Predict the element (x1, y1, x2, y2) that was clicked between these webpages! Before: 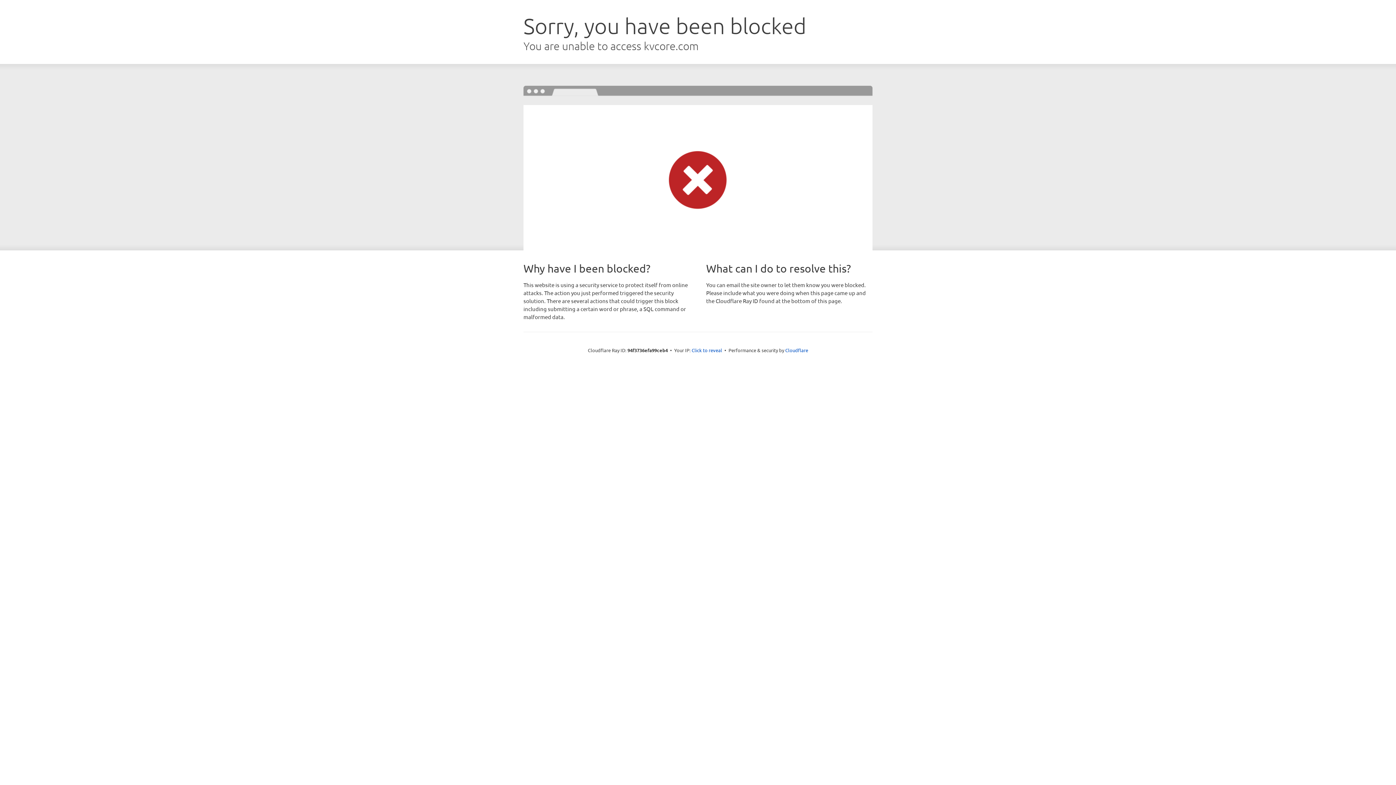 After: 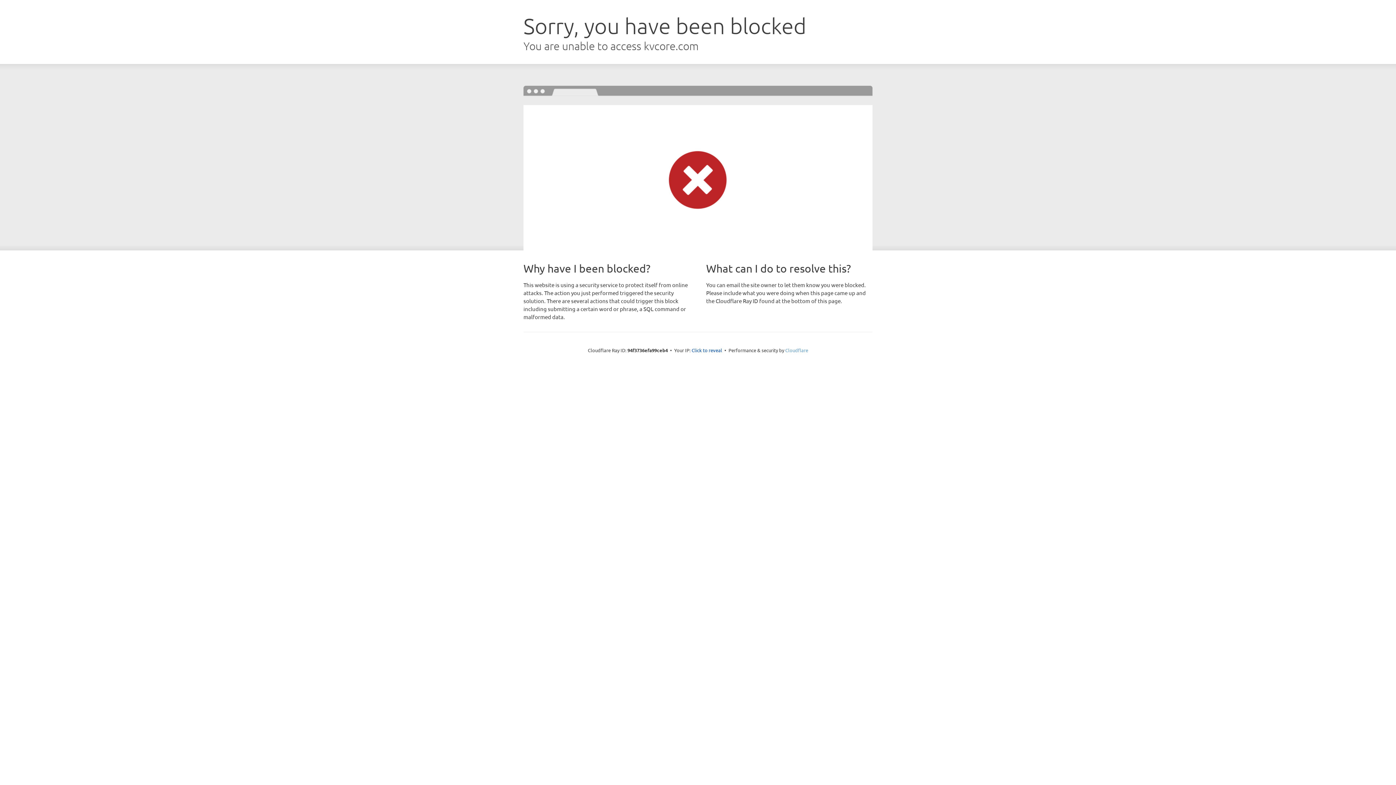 Action: bbox: (785, 347, 808, 353) label: Cloudflare